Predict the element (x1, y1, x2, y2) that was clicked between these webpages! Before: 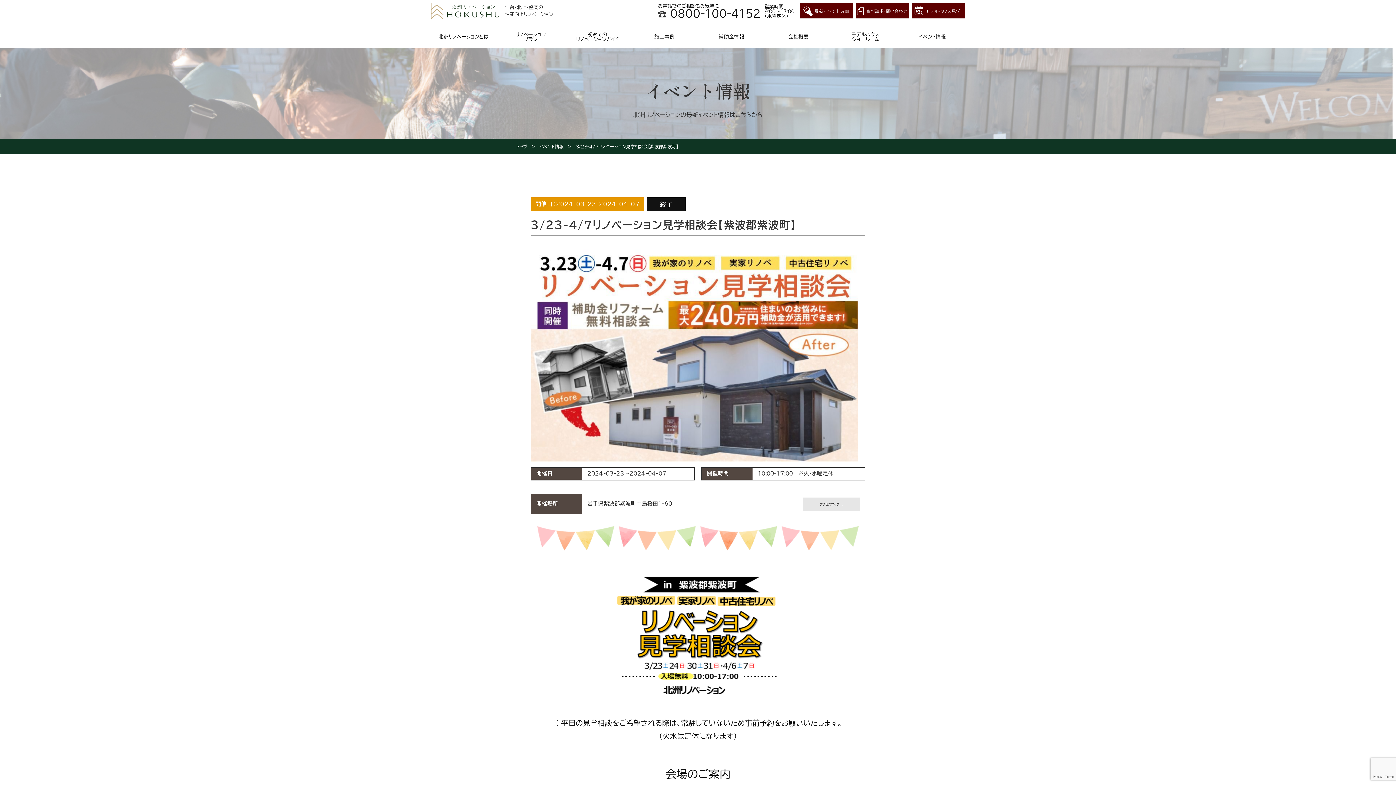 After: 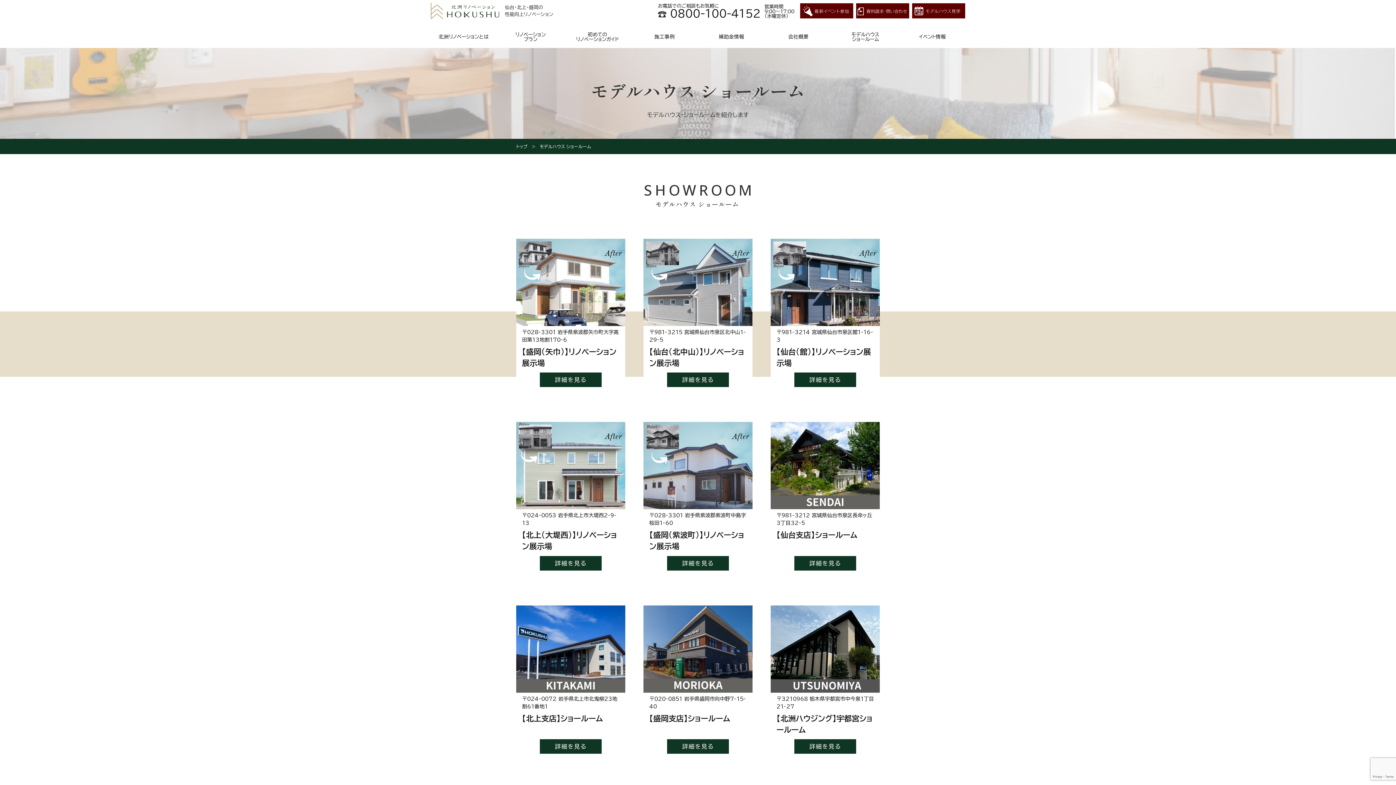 Action: label: モデルハウス
ショールーム bbox: (832, 26, 898, 47)